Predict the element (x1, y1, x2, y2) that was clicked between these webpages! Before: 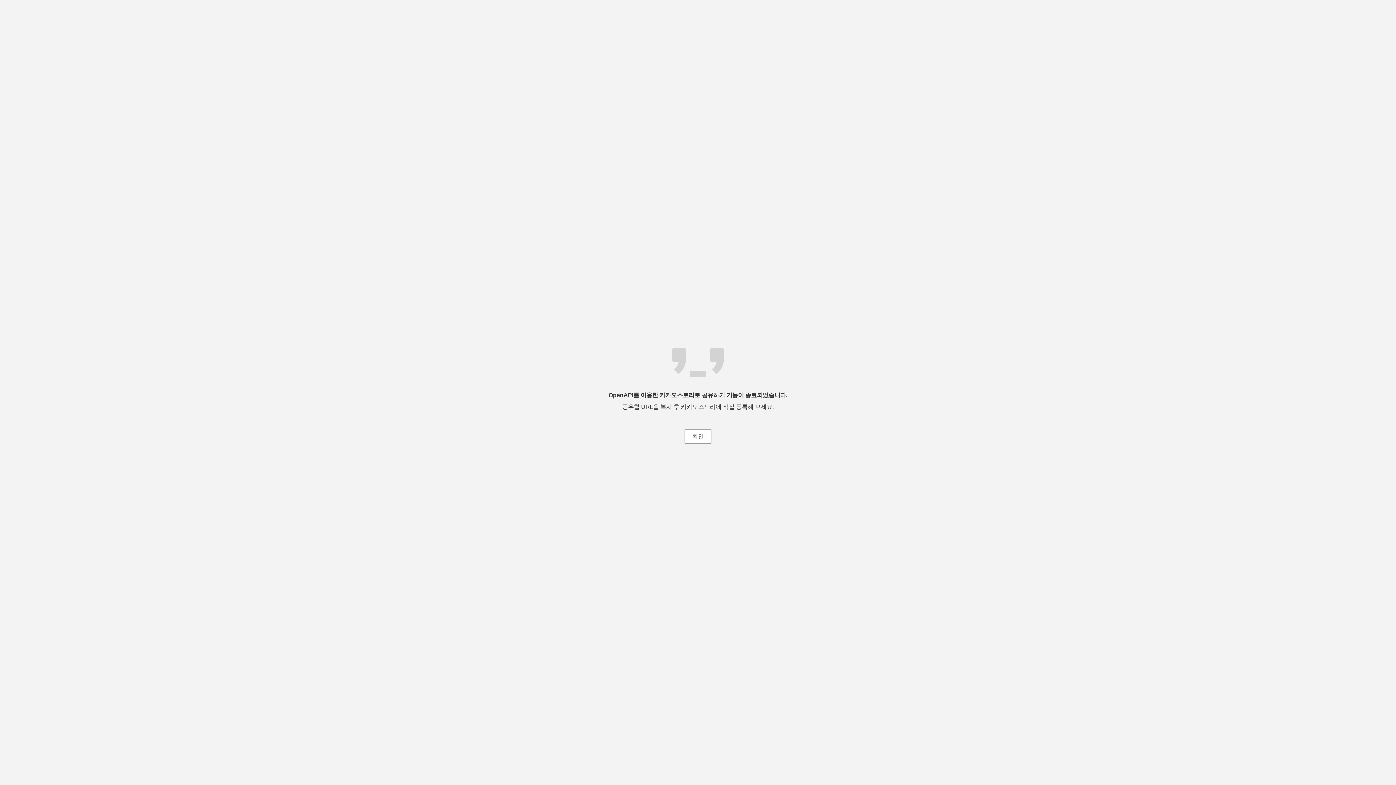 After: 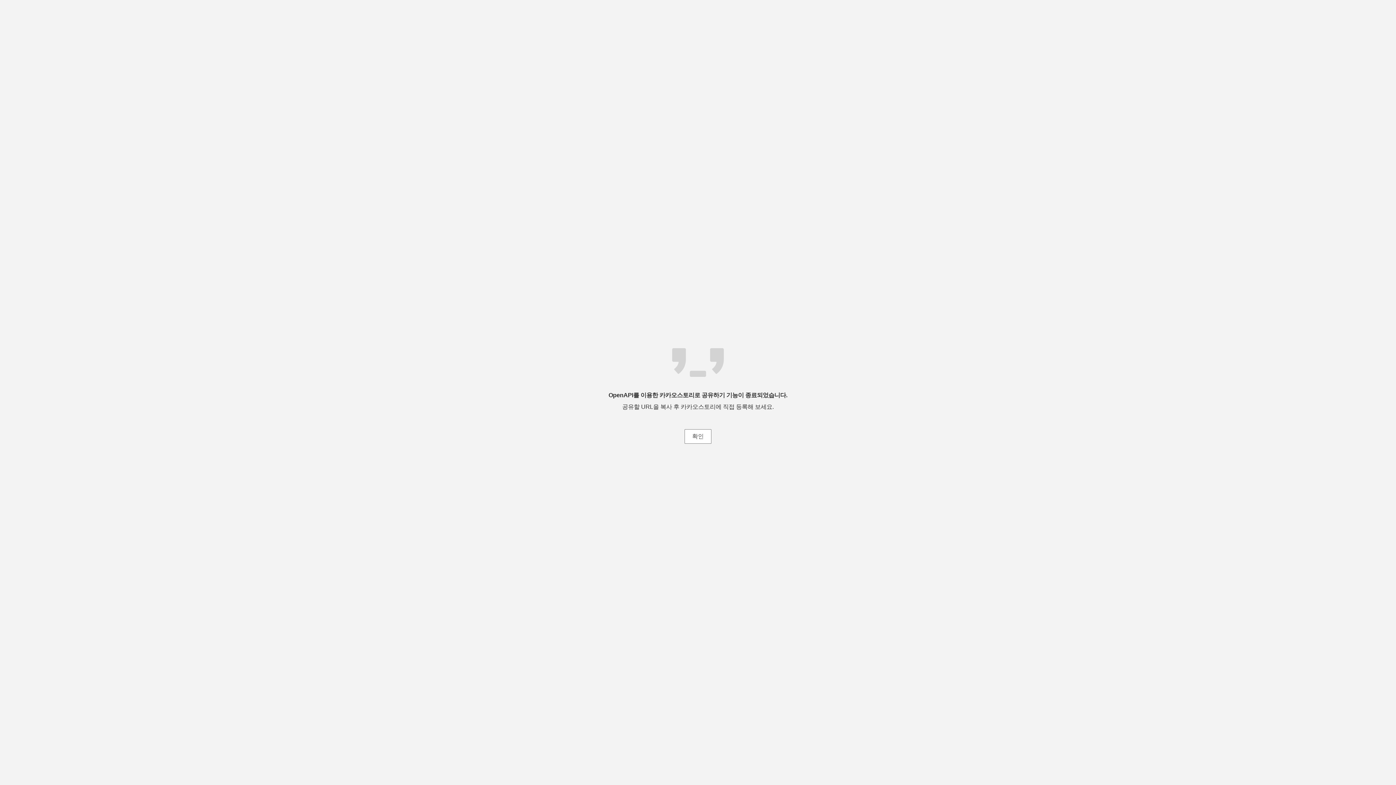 Action: label: 확인 bbox: (684, 429, 711, 444)